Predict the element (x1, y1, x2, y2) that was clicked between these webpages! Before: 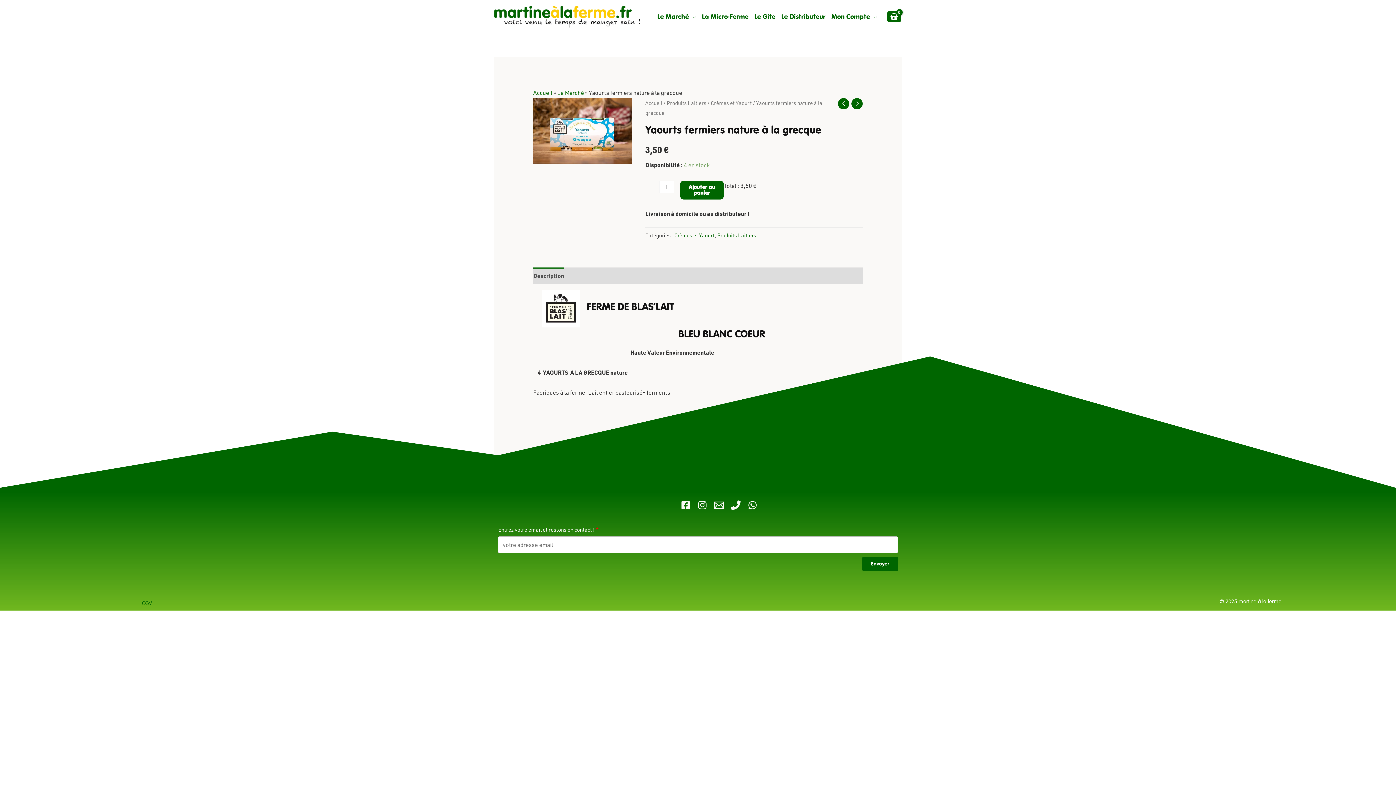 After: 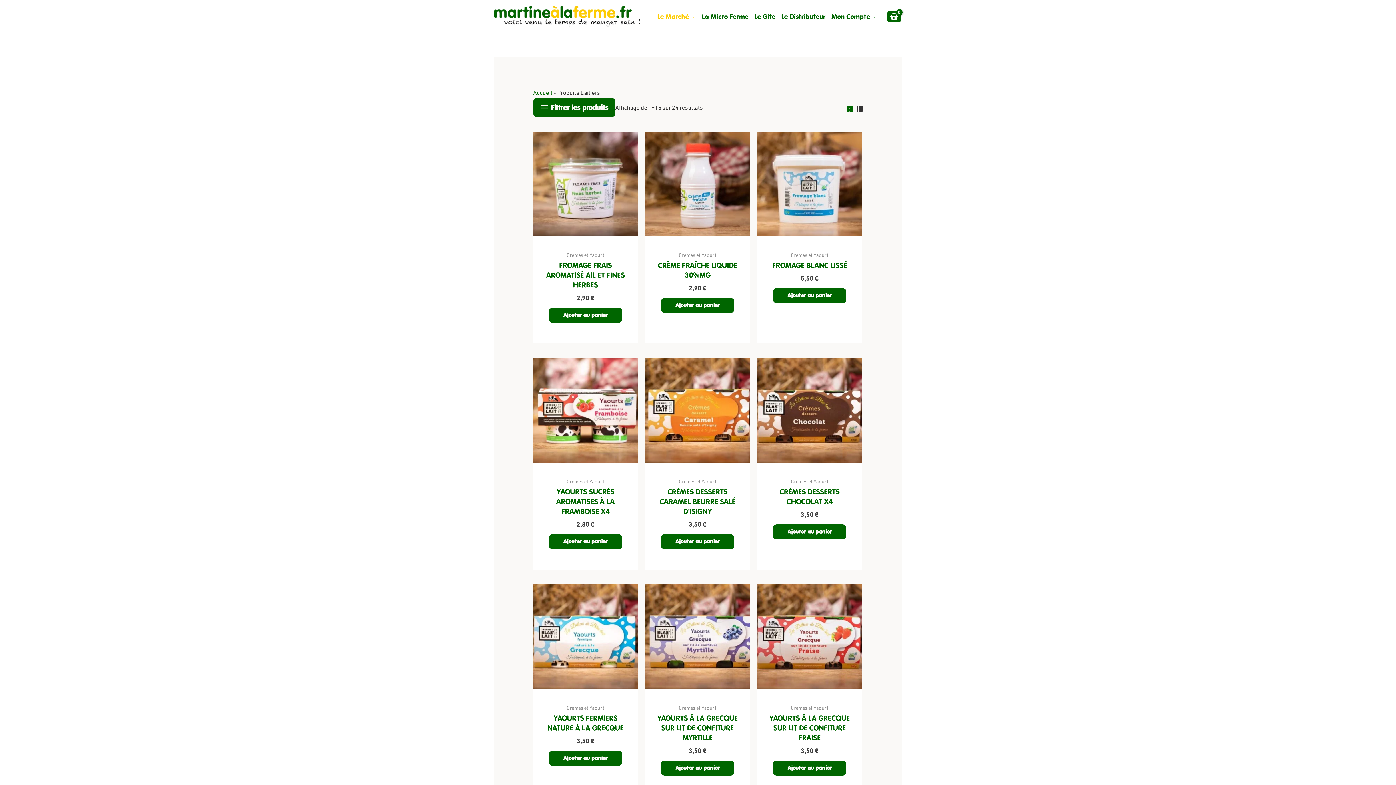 Action: bbox: (666, 99, 706, 106) label: Produits Laitiers